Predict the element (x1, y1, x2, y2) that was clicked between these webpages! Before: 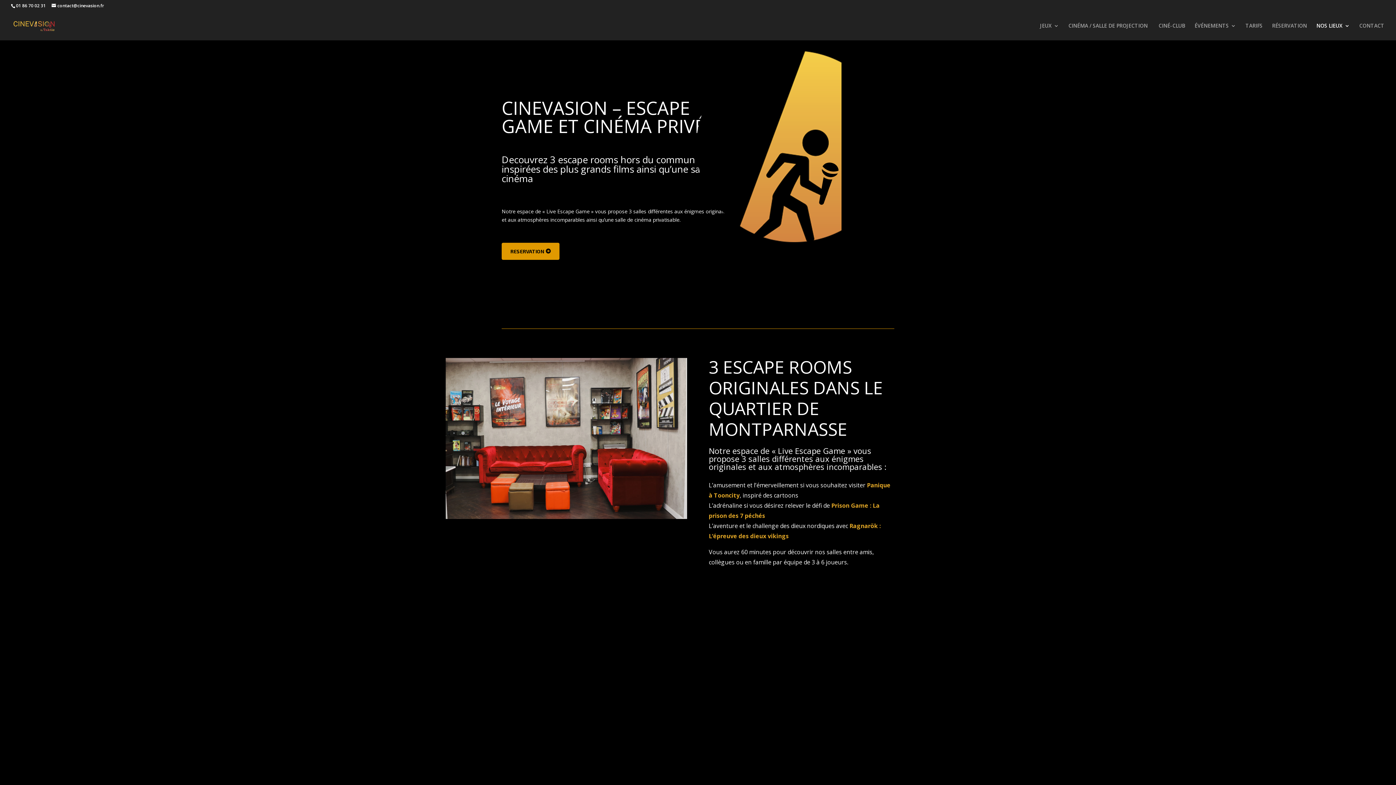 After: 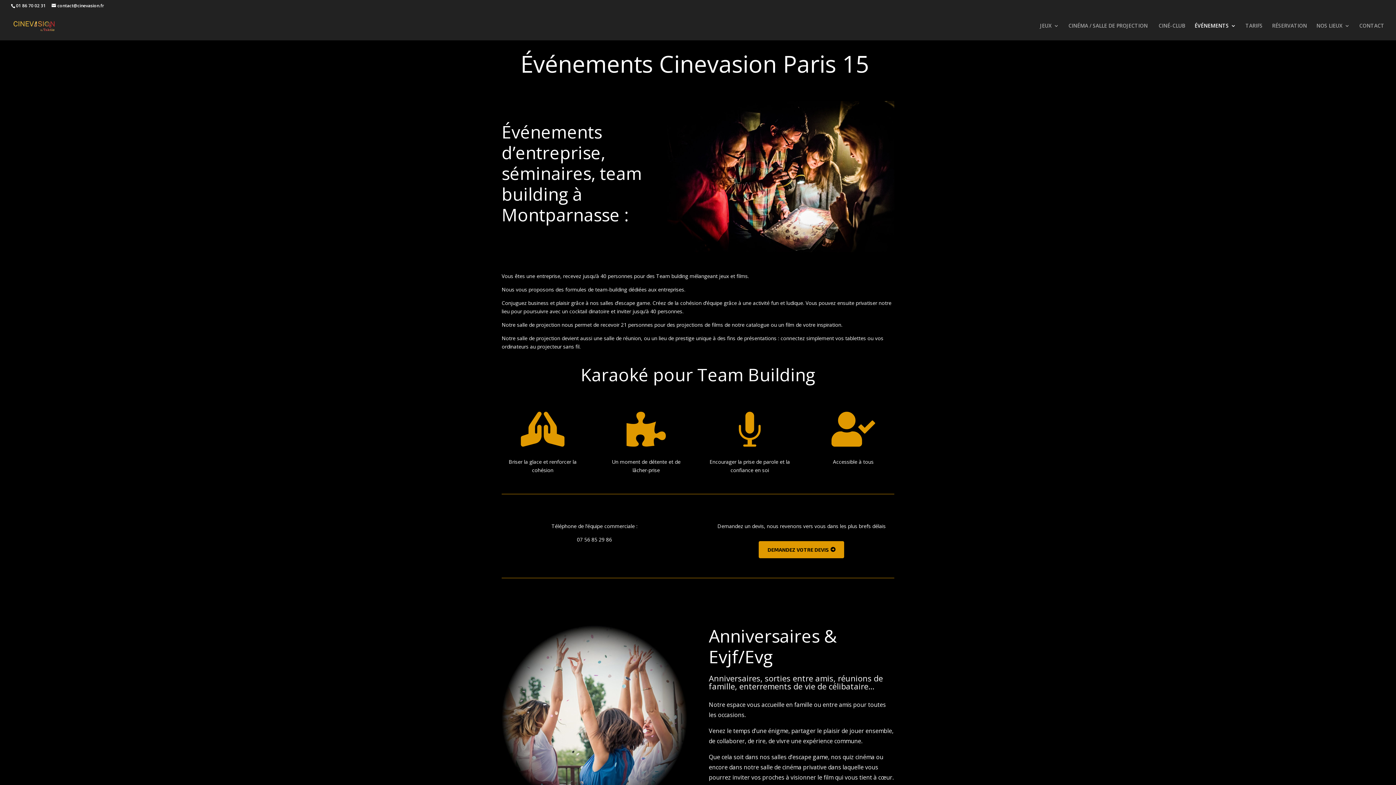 Action: label: ÉVÉNEMENTS bbox: (1194, 23, 1236, 40)